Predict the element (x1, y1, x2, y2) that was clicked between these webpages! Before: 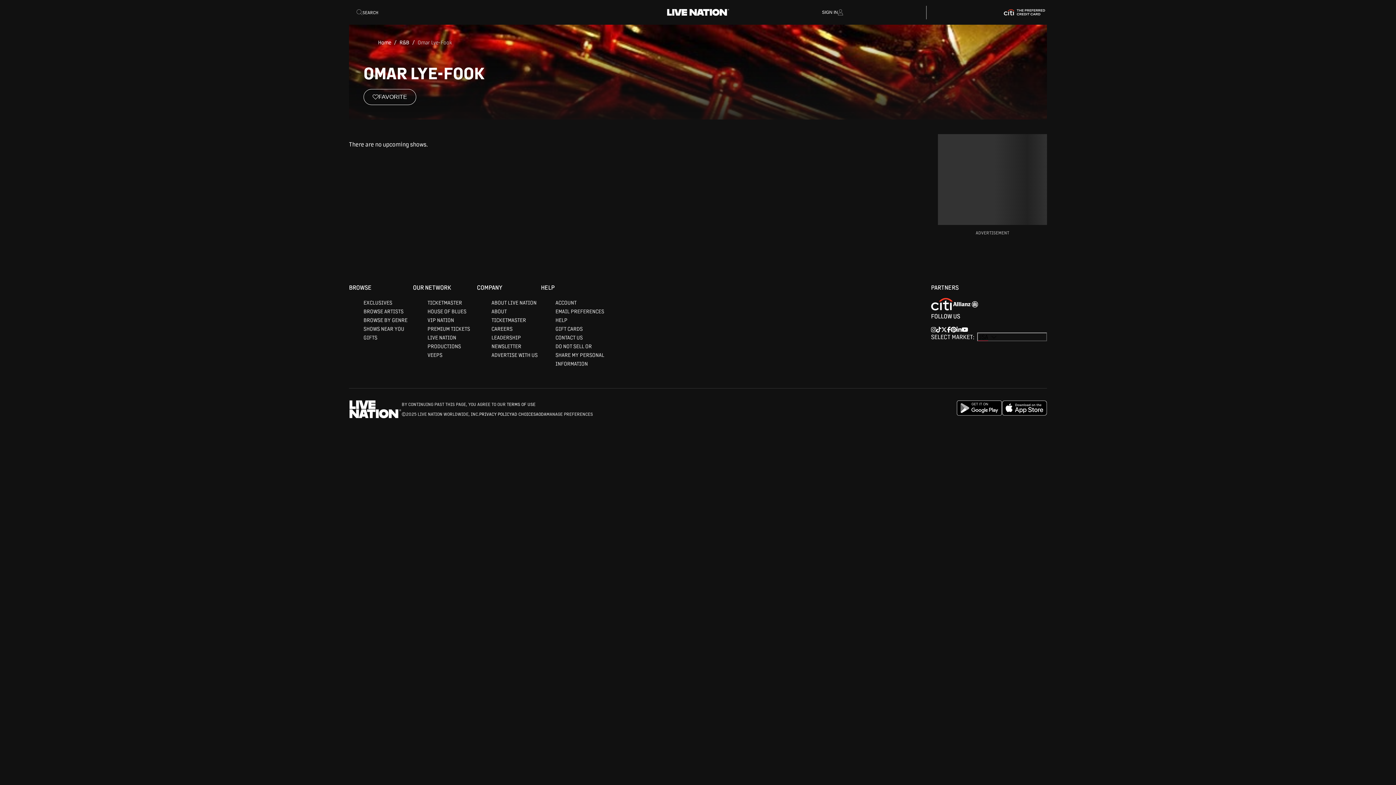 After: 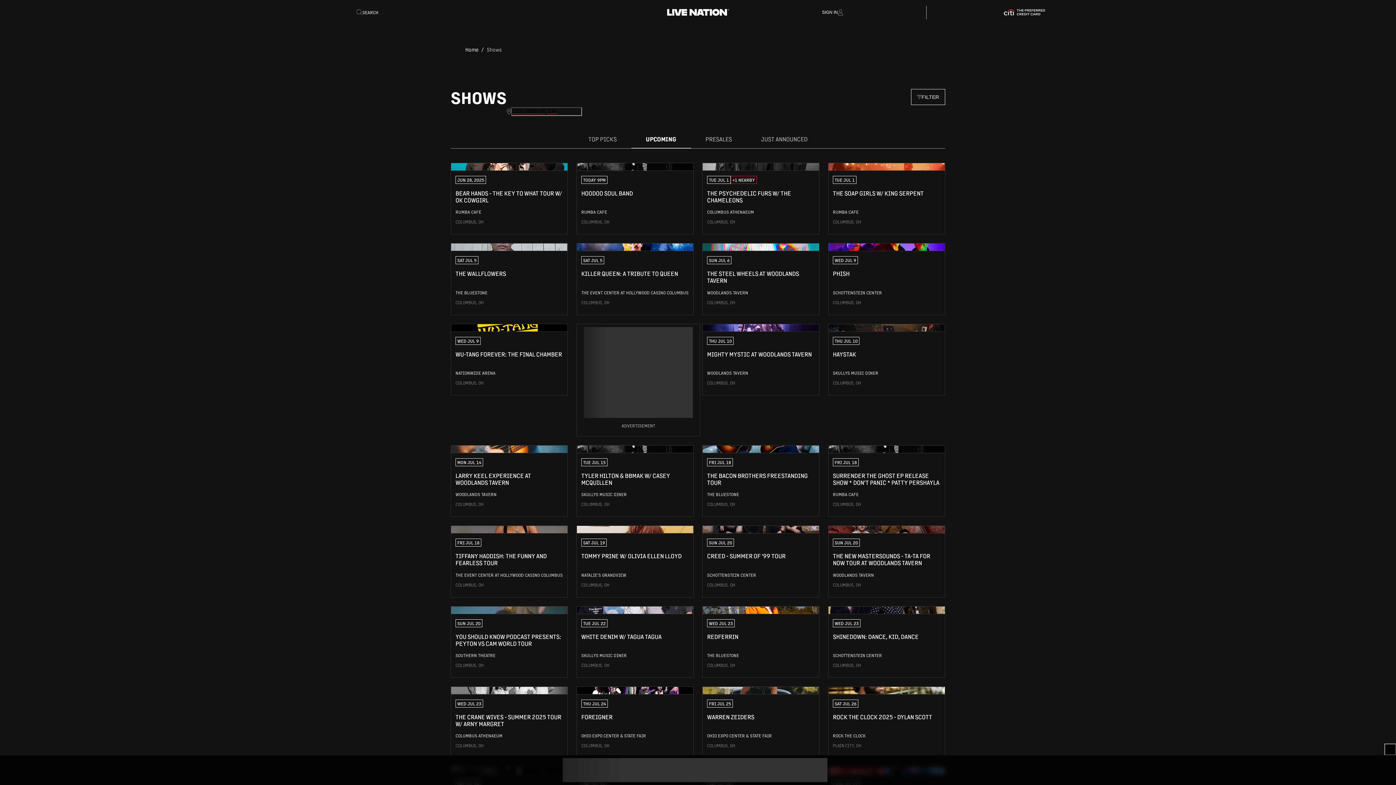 Action: bbox: (363, 466, 404, 473) label: SHOWS NEAR YOU